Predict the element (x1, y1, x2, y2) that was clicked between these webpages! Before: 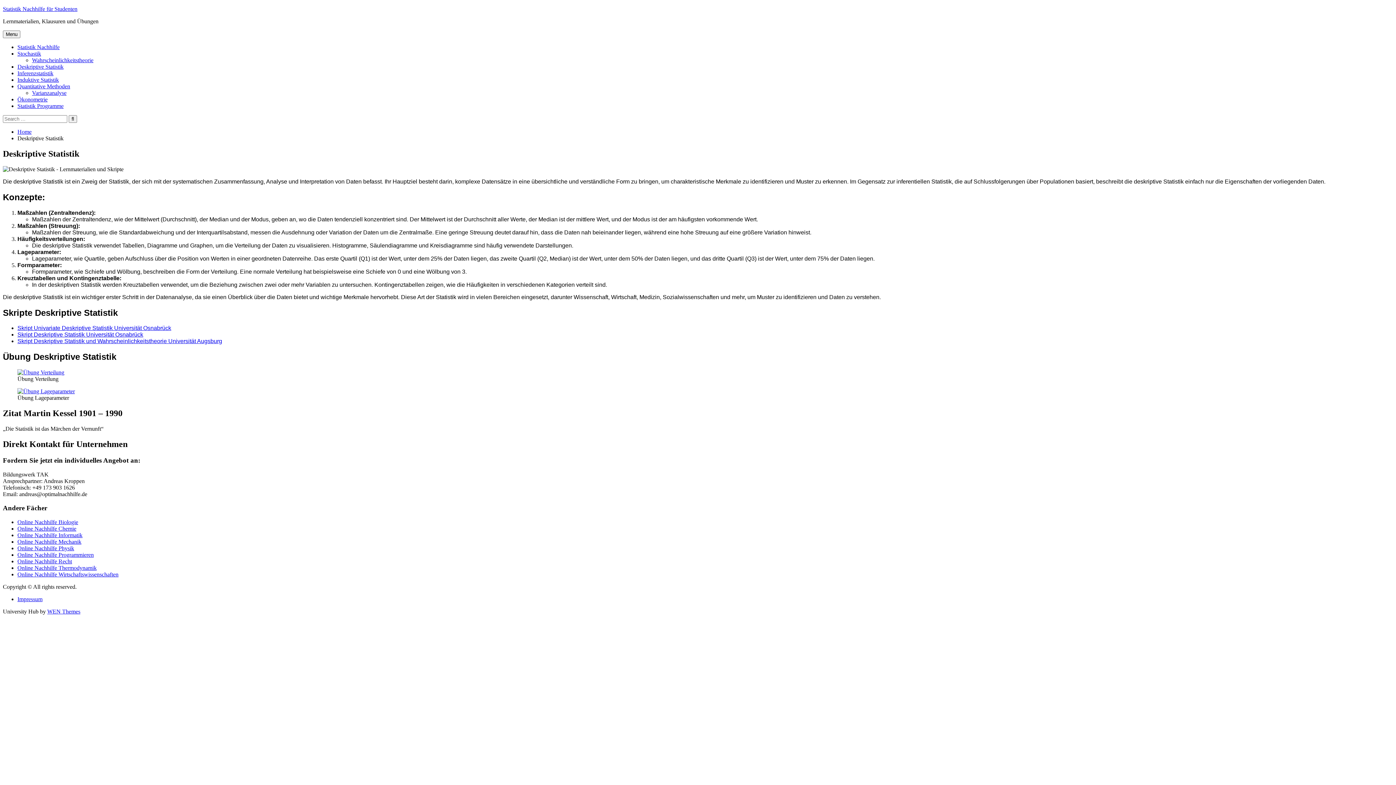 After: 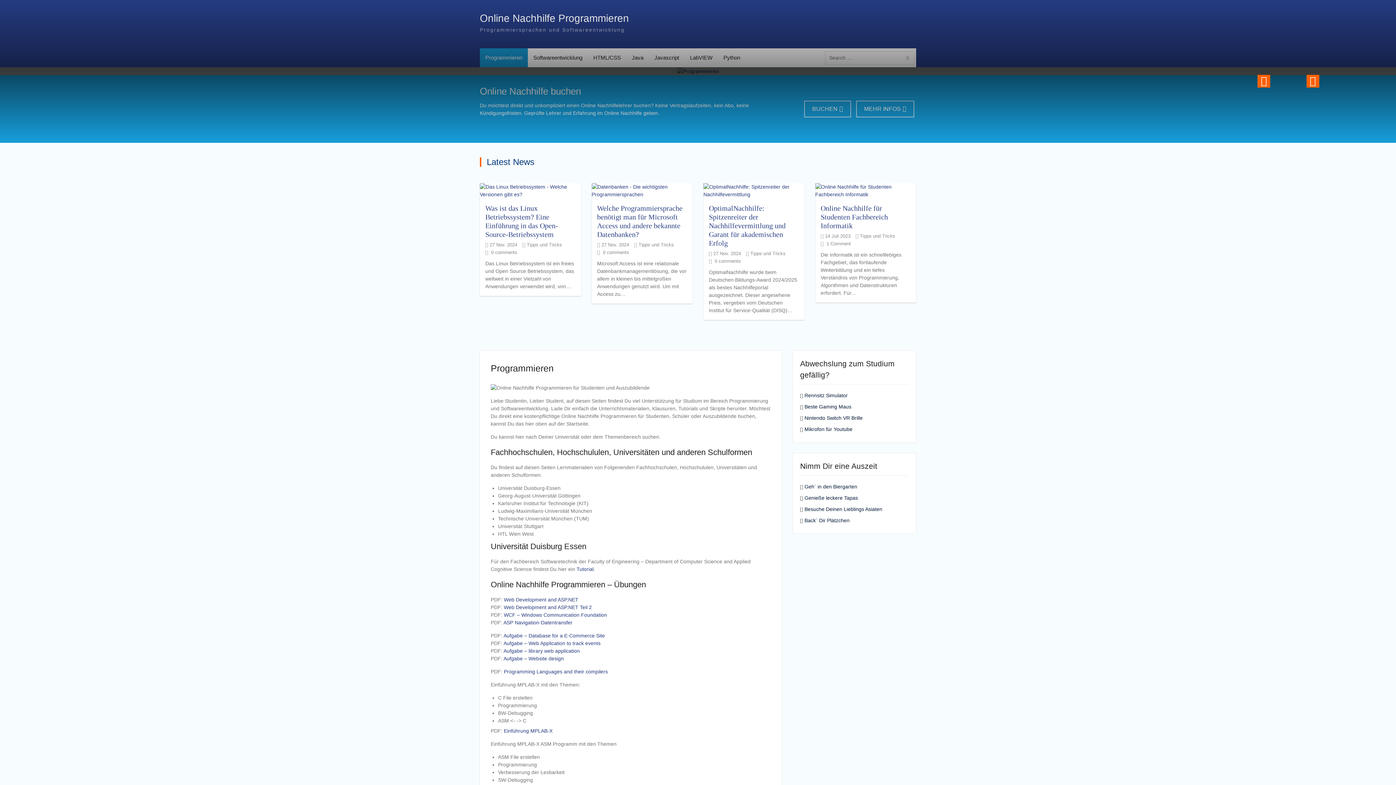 Action: label: Online Nachhilfe Programmieren bbox: (17, 552, 93, 558)